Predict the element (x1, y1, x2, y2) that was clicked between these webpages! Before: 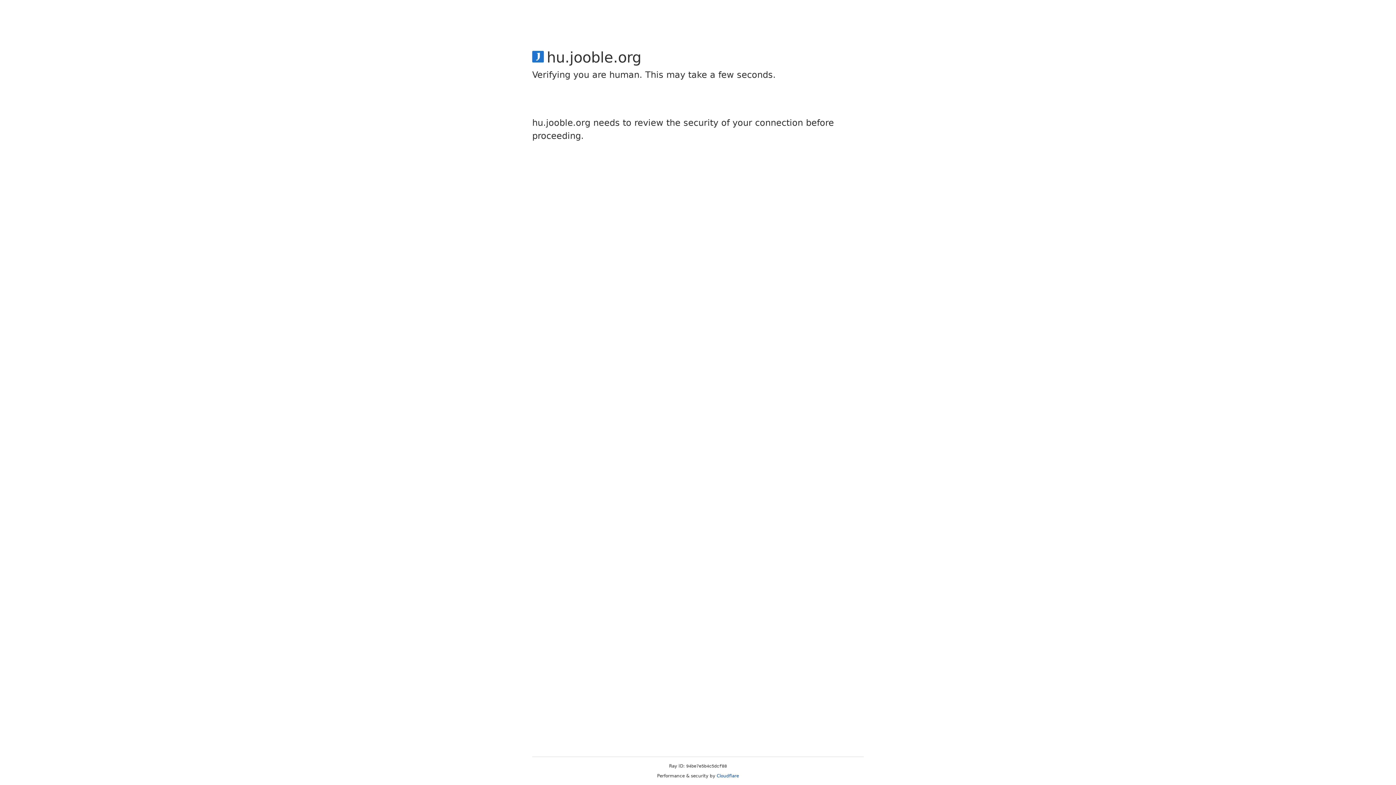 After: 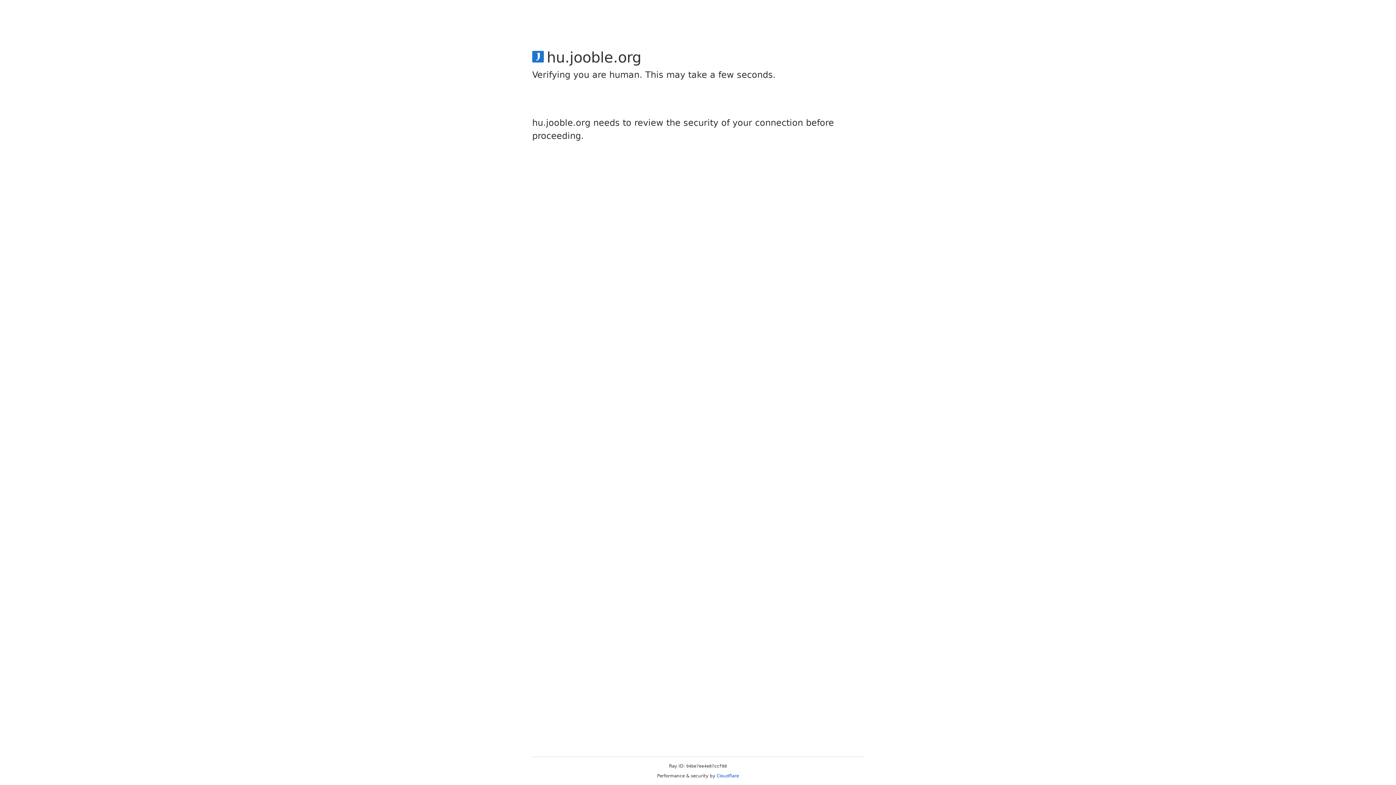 Action: bbox: (716, 773, 739, 778) label: Cloudflare